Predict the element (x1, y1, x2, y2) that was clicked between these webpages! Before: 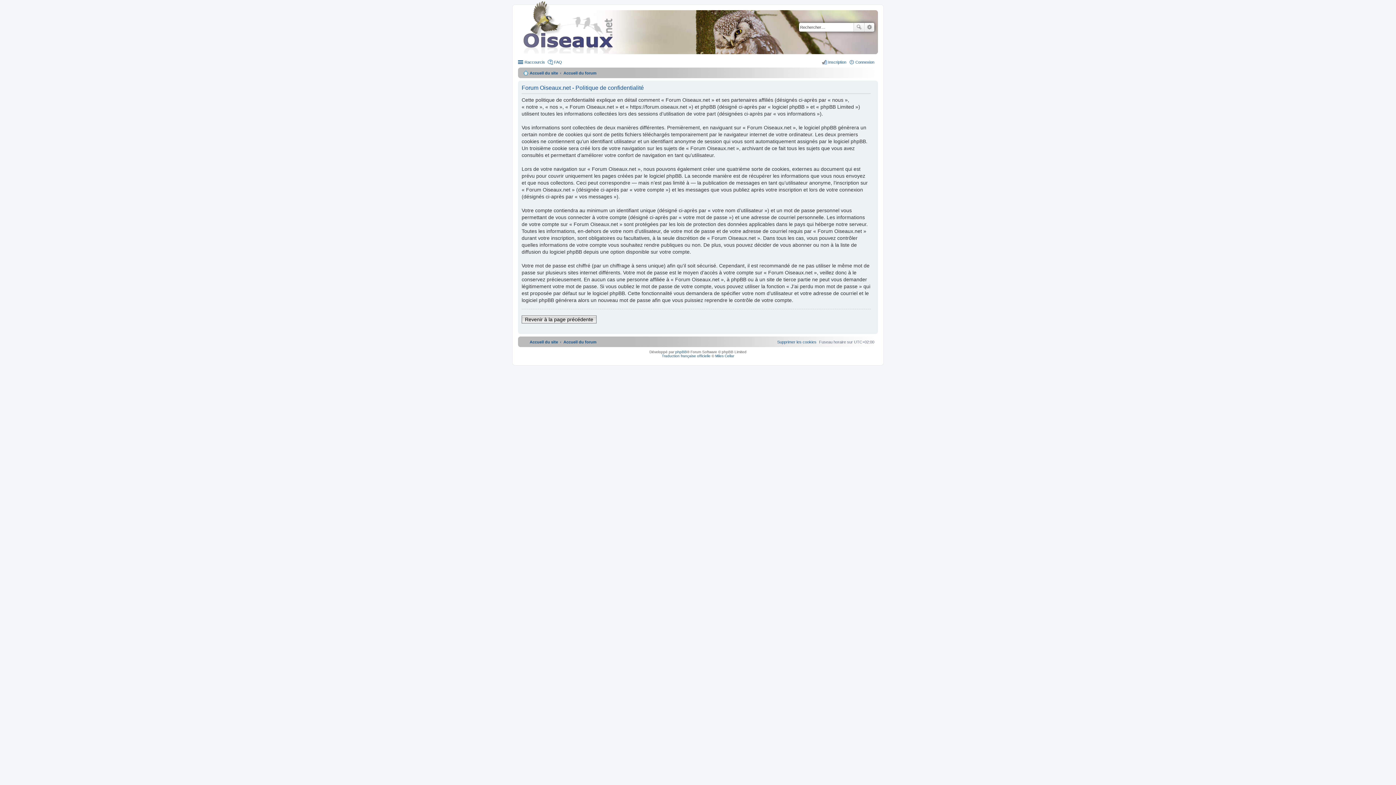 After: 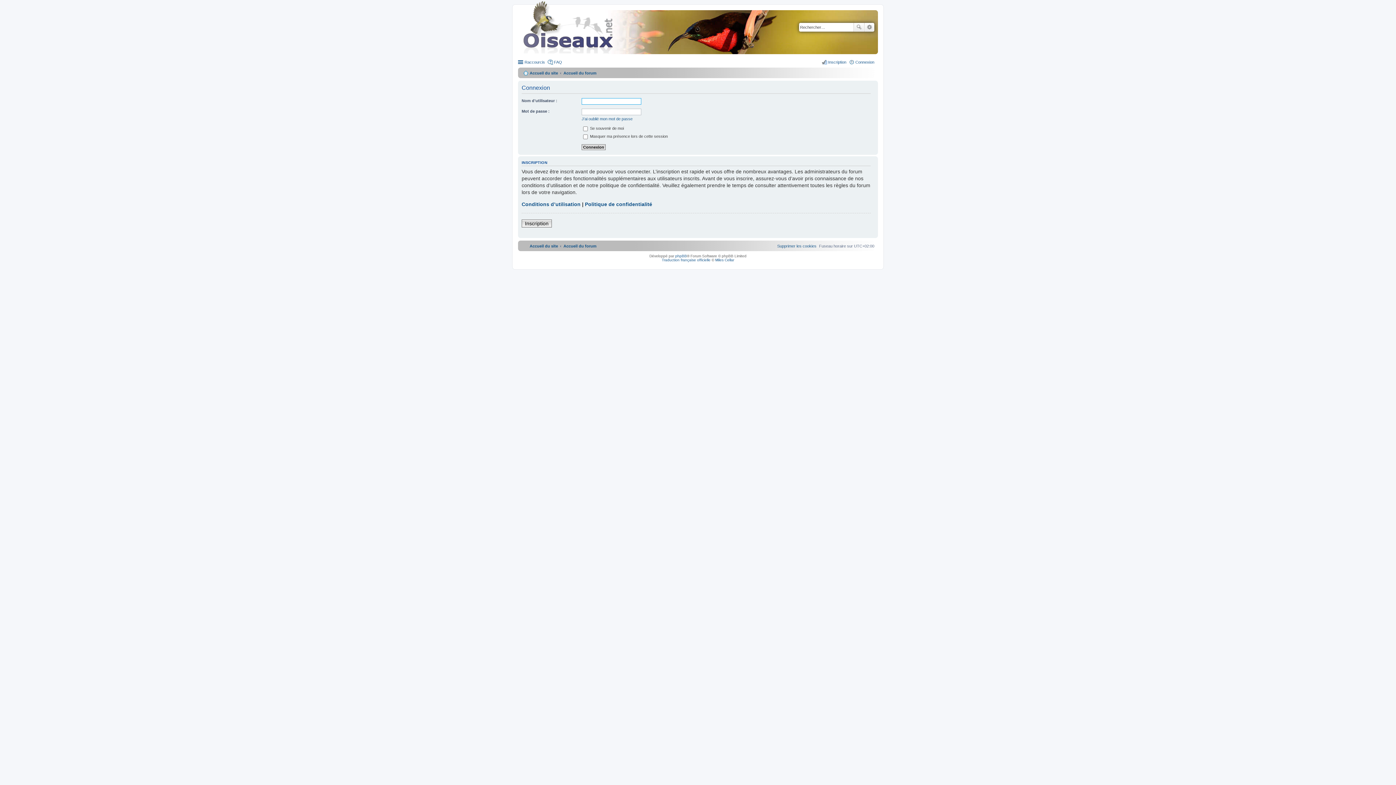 Action: bbox: (521, 315, 596, 323) label: Revenir à la page précédente